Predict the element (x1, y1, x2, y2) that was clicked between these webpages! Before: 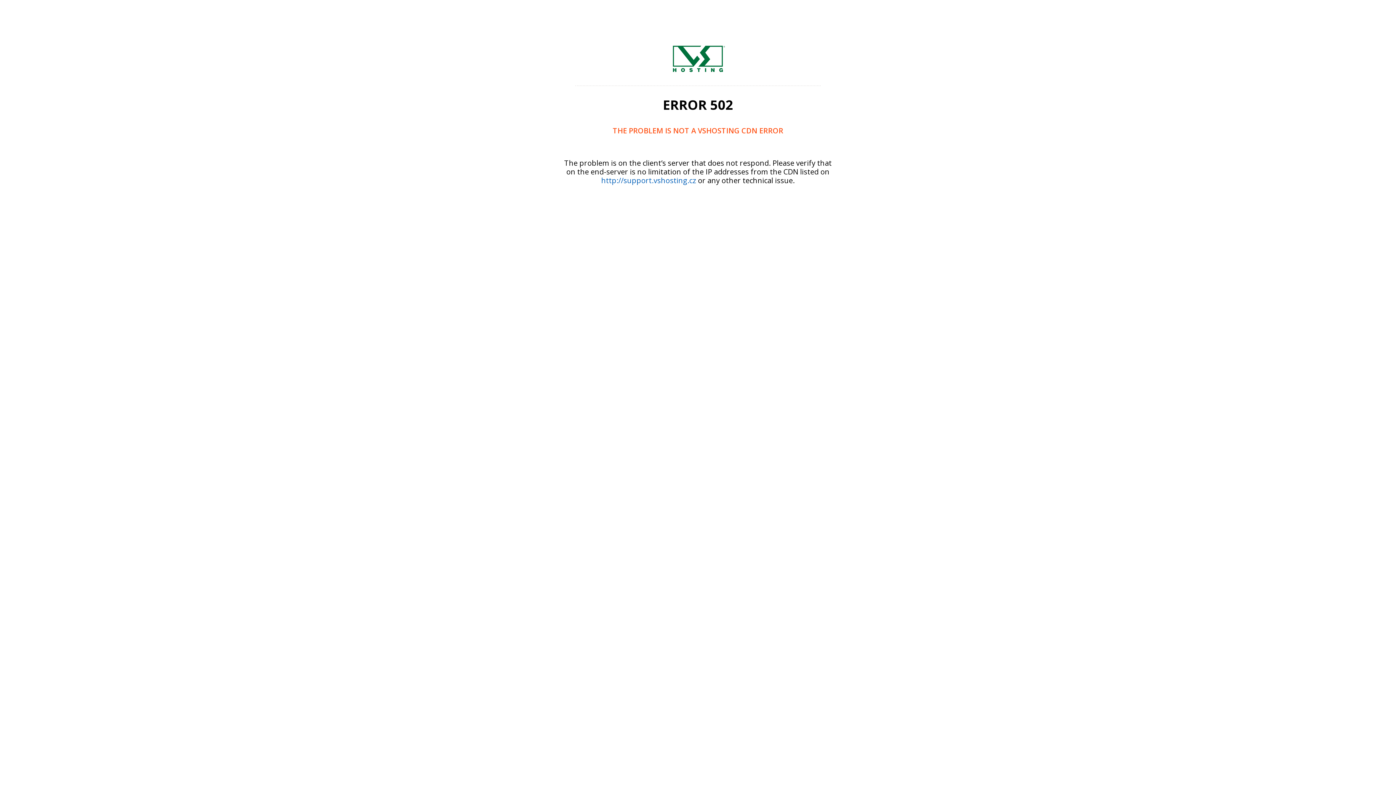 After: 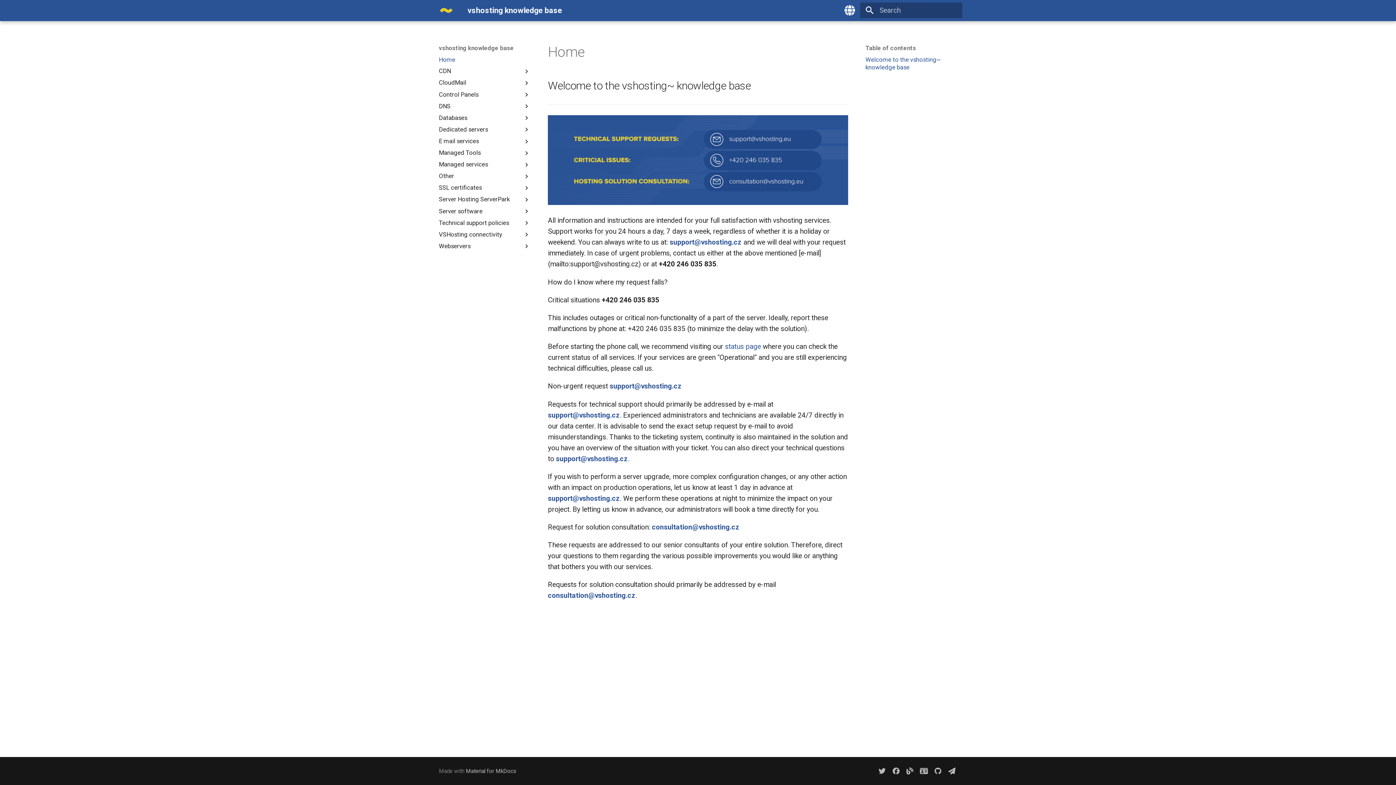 Action: label: http://support.vshosting.cz bbox: (601, 175, 696, 185)